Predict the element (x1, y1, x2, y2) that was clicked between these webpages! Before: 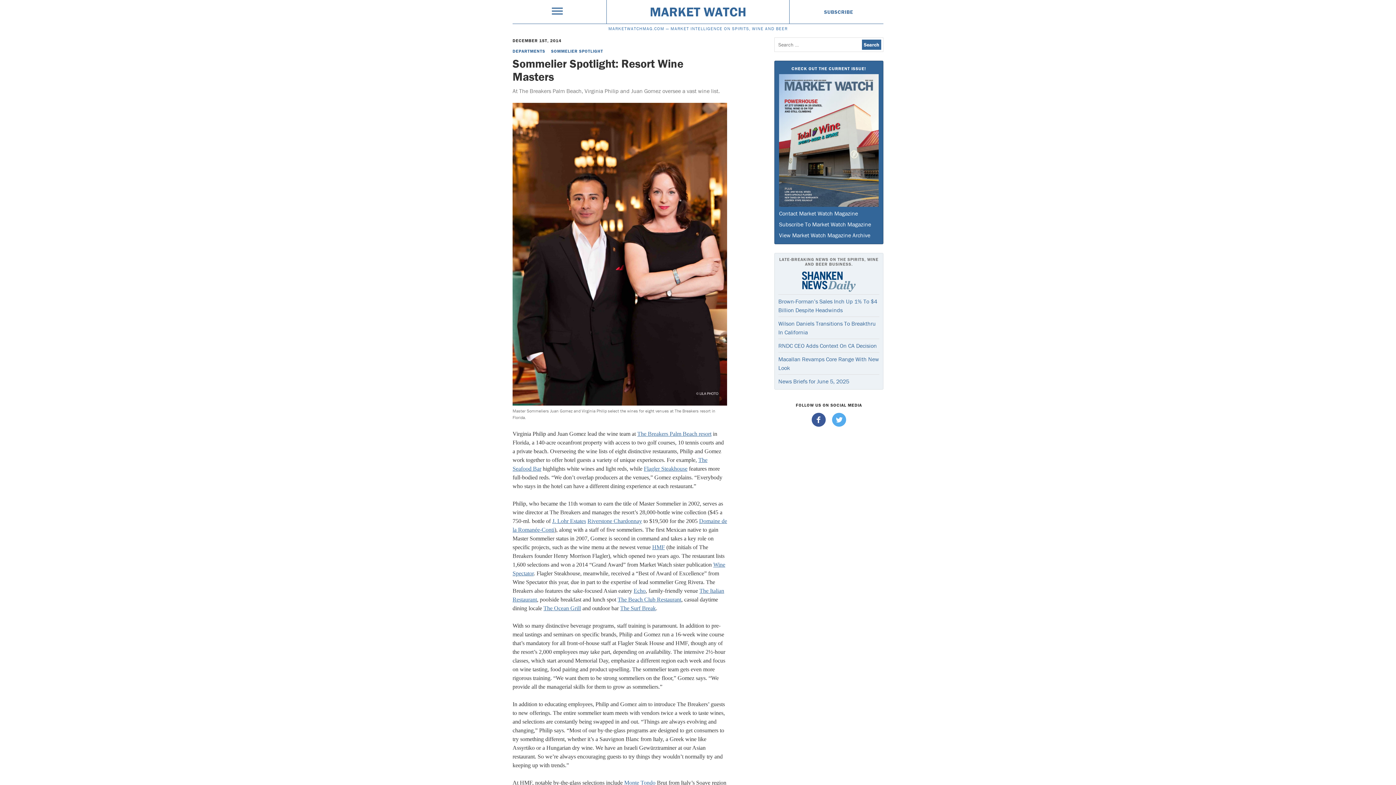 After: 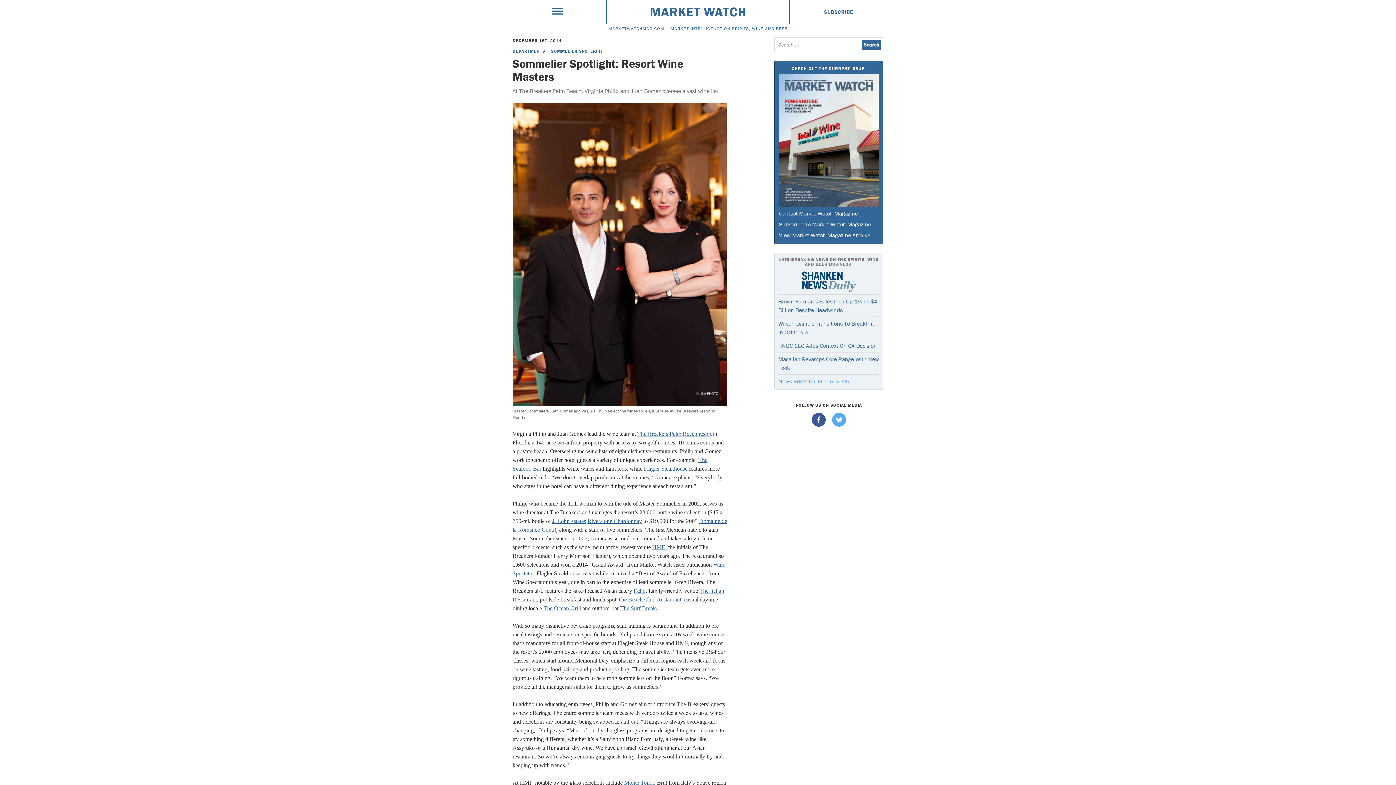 Action: label: News Briefs for June 5, 2025 bbox: (778, 377, 849, 385)